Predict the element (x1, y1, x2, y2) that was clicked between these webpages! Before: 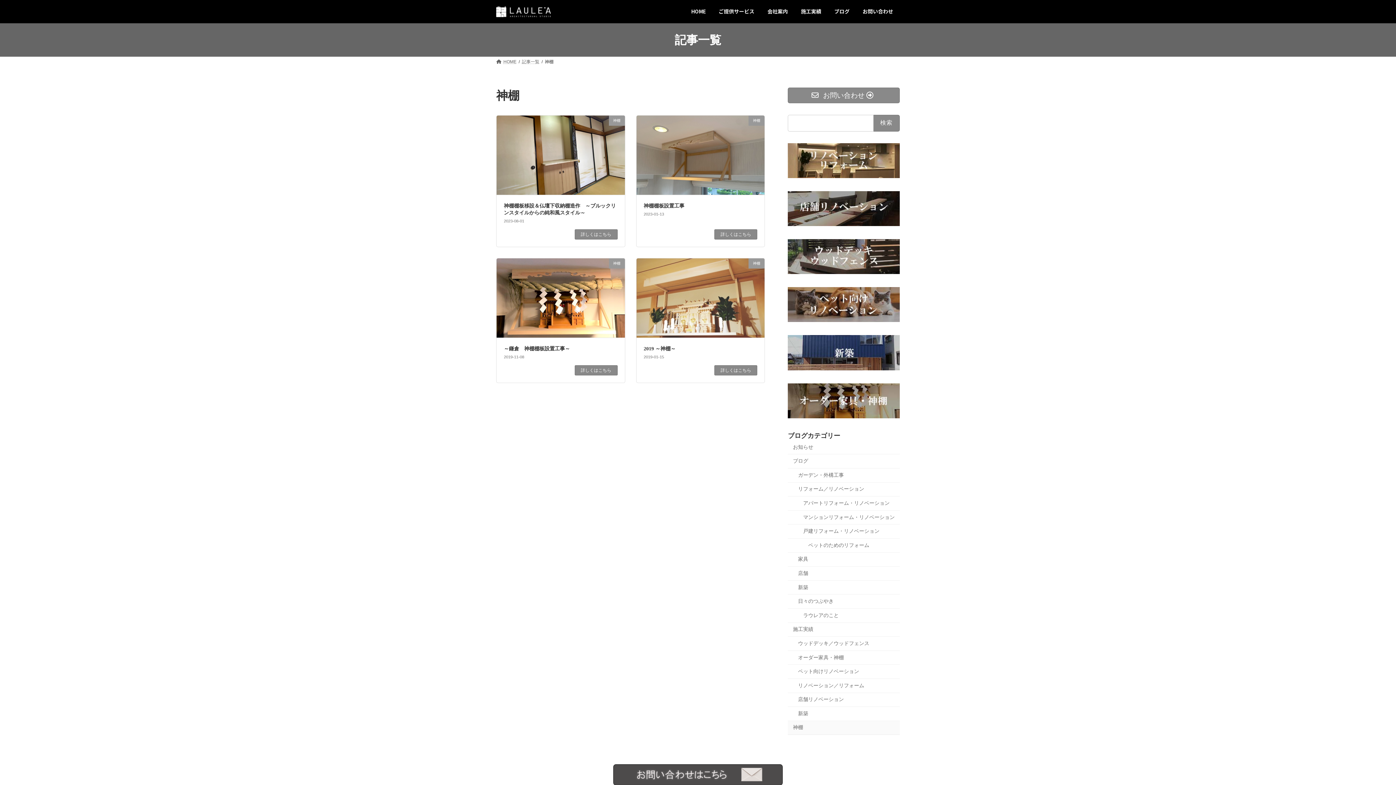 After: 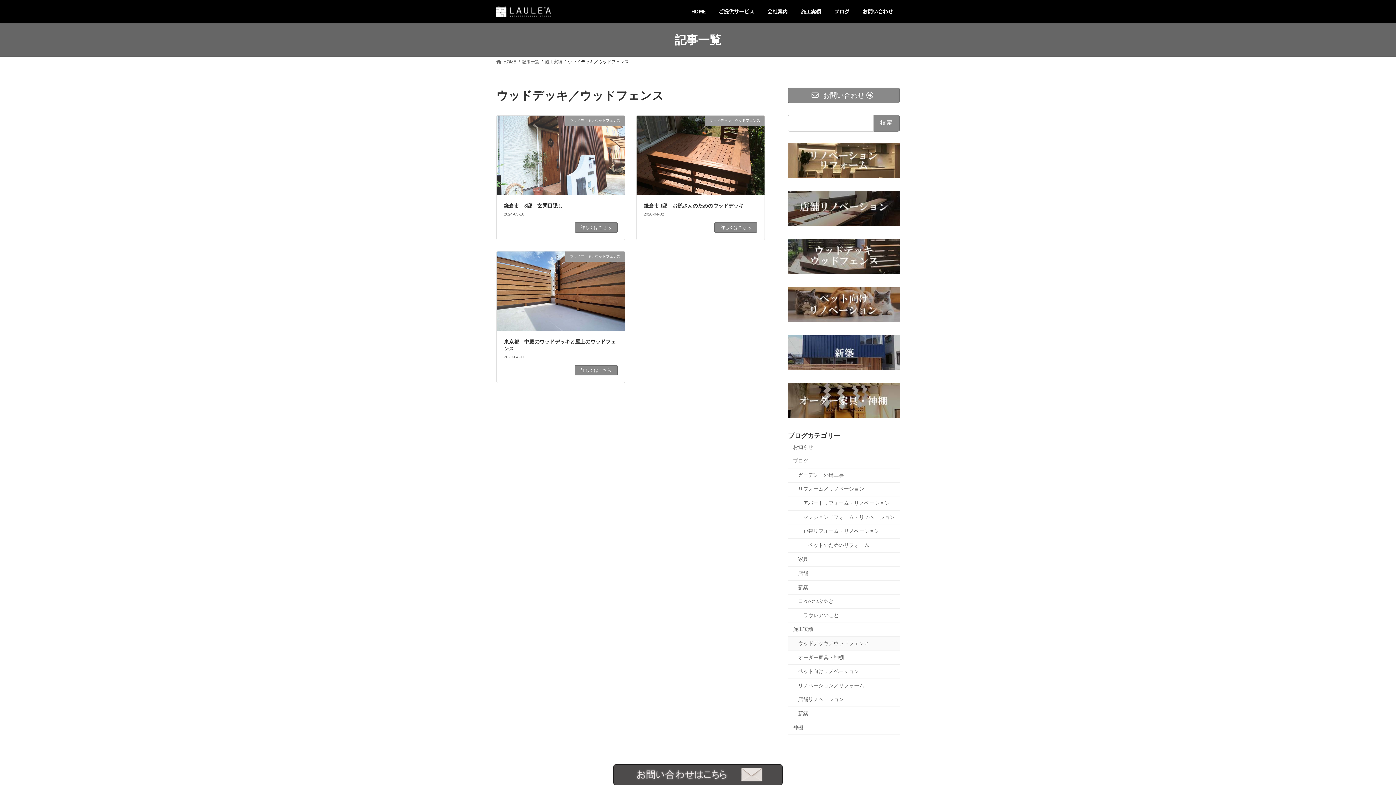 Action: label: ウッドデッキ／ウッドフェンス bbox: (788, 637, 900, 651)